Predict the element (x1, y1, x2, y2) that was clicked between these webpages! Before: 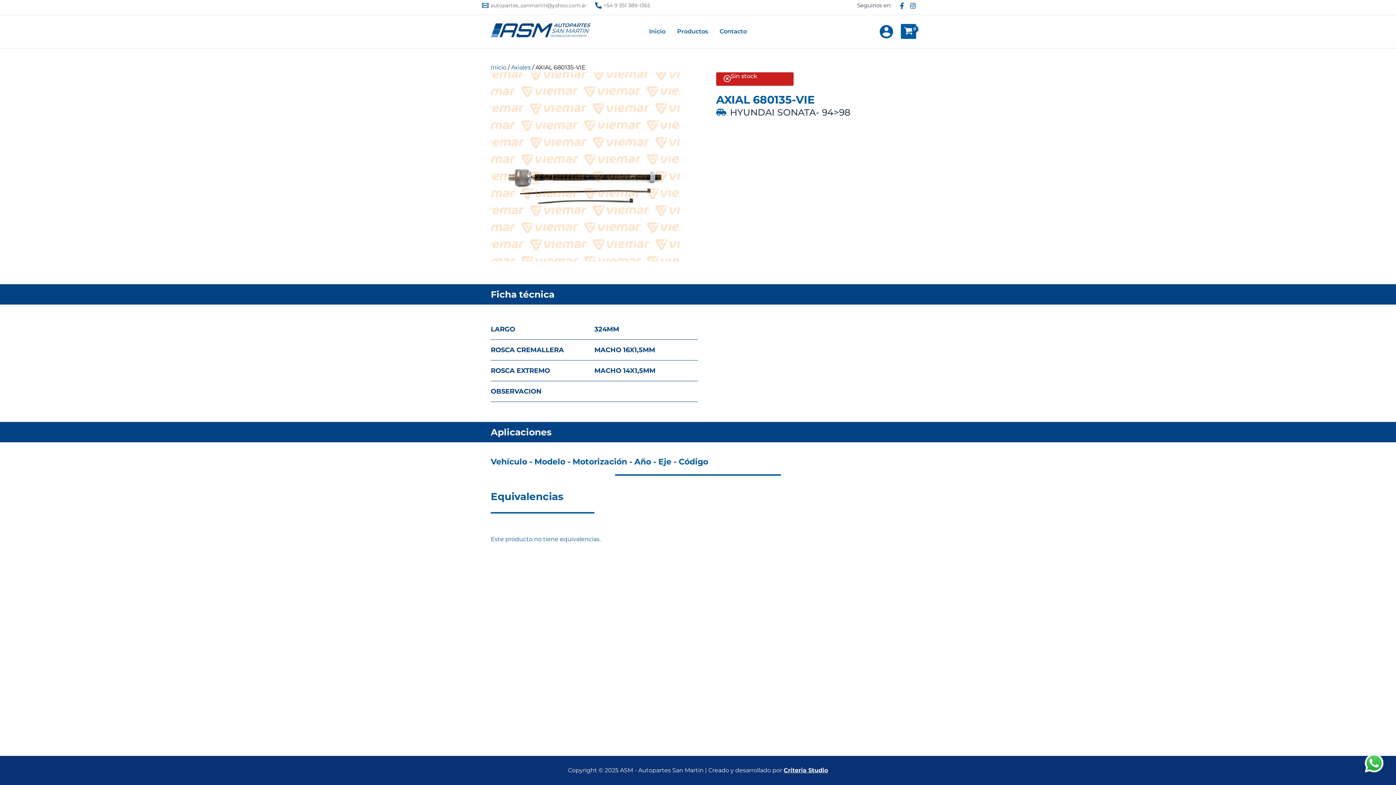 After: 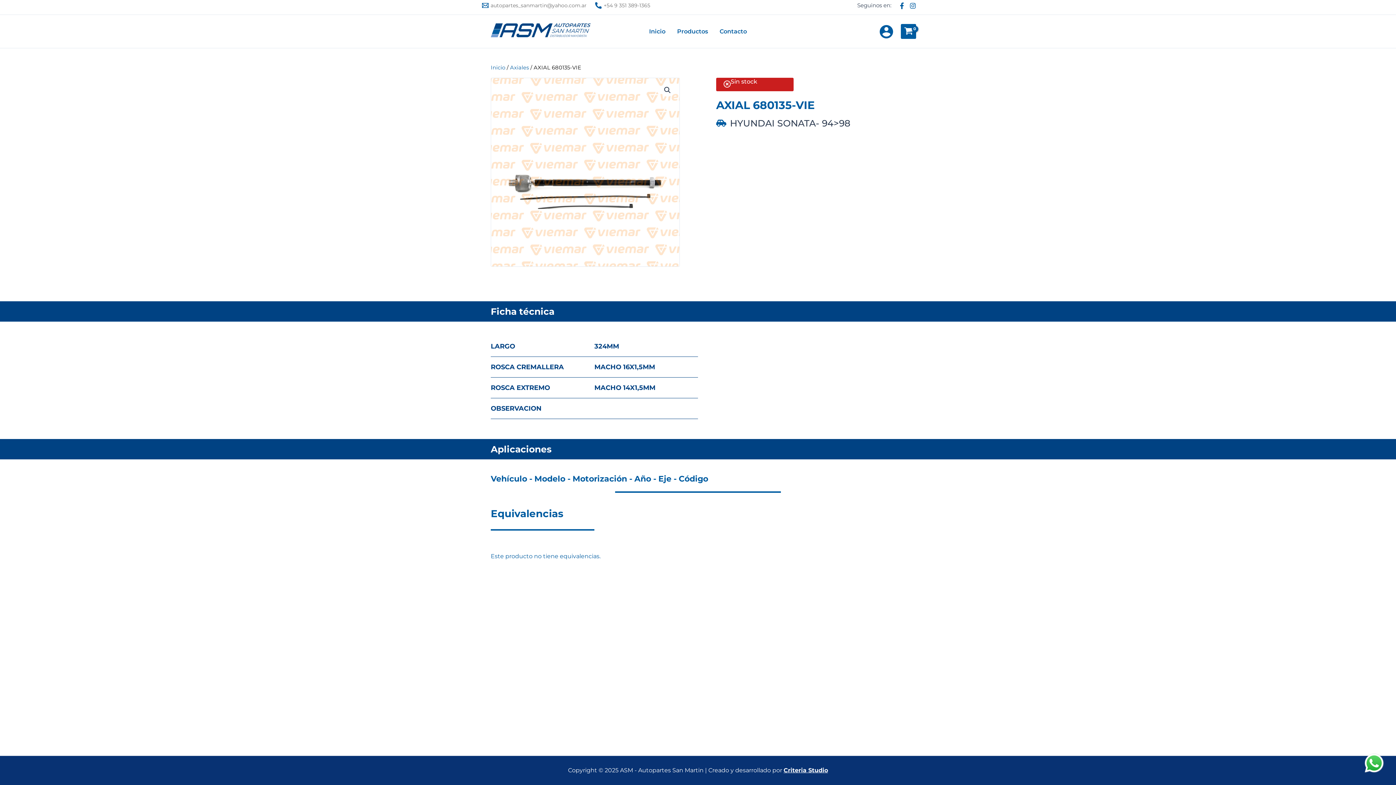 Action: label: autopartes_sanmartin@yahoo.com.ar bbox: (480, 2, 588, 8)